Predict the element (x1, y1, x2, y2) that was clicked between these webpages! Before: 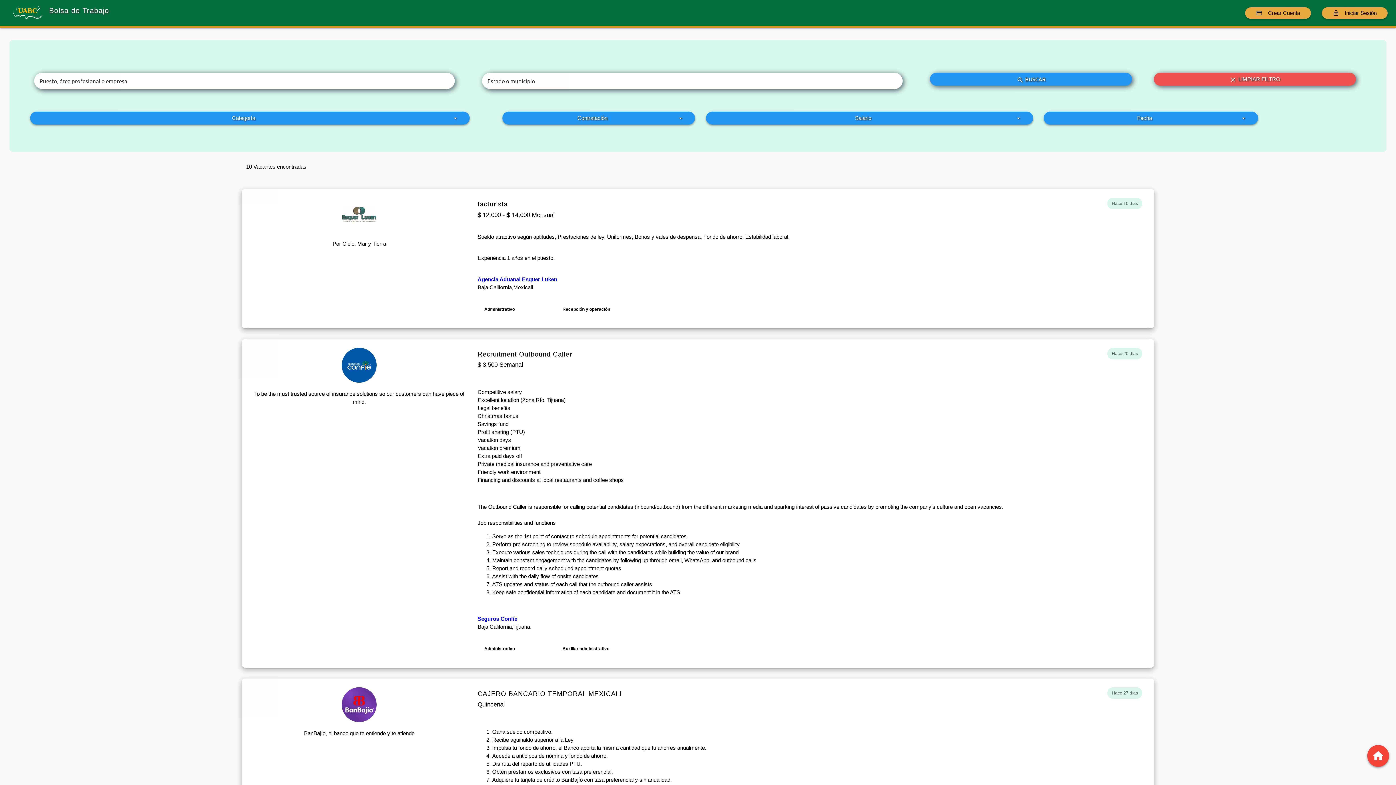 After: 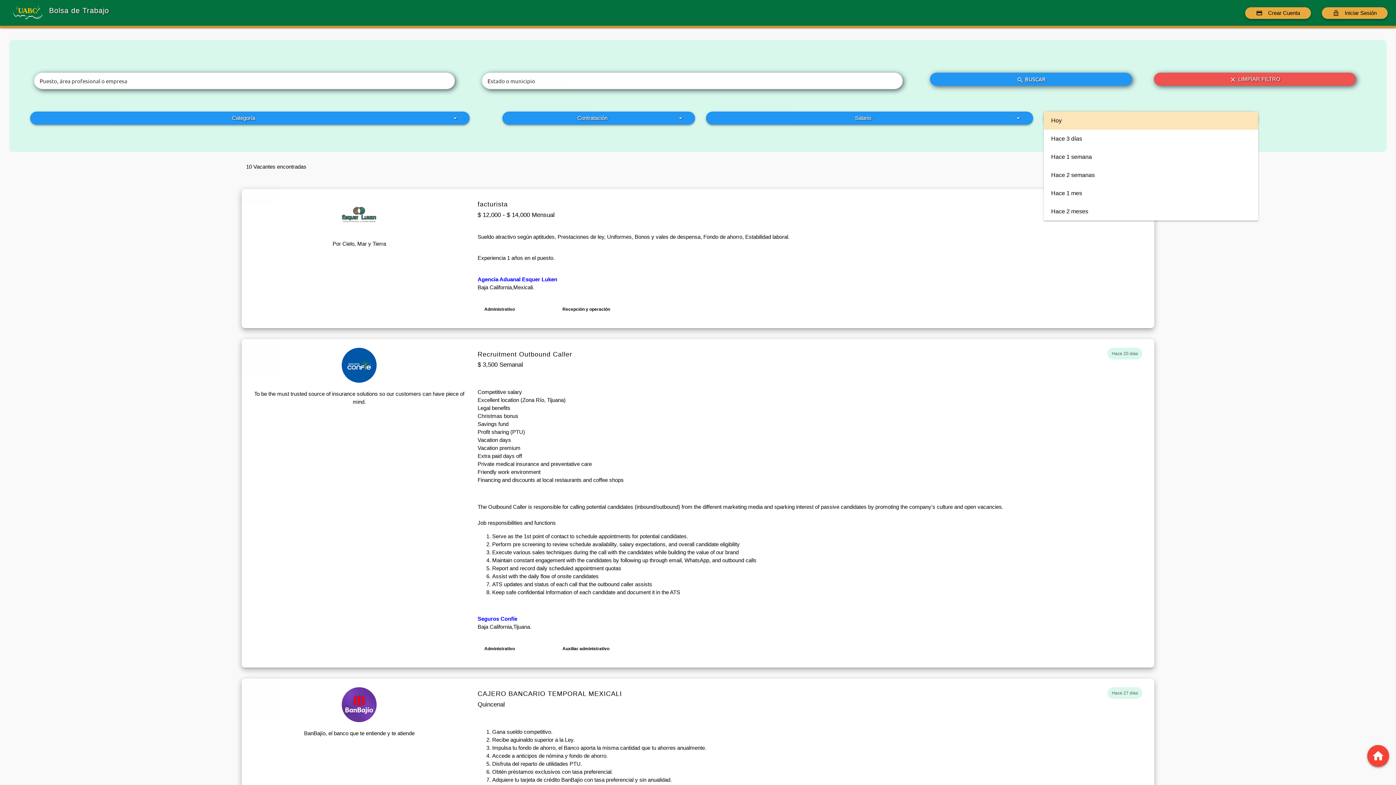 Action: bbox: (1044, 111, 1258, 124) label: Fecha
arrow_drop_down